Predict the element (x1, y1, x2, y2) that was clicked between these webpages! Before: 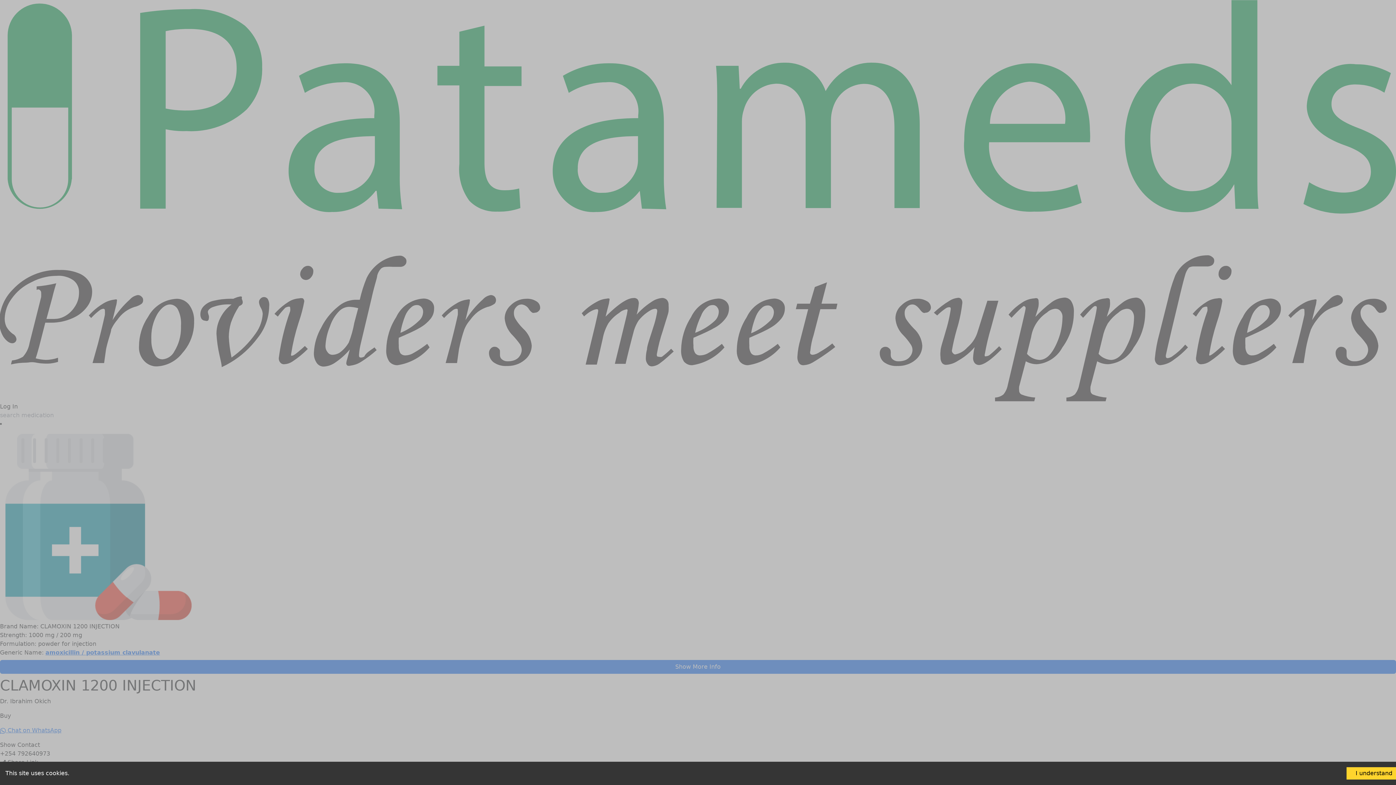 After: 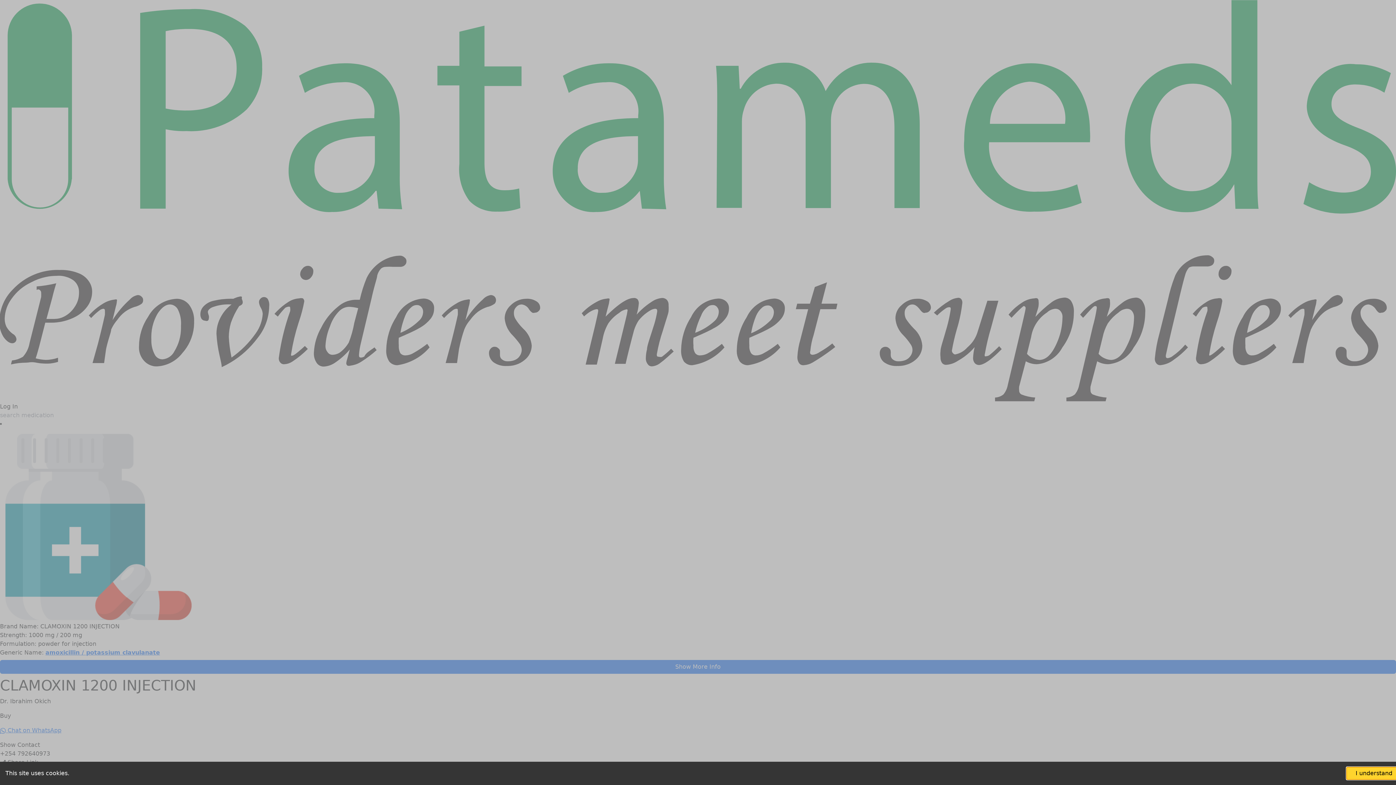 Action: bbox: (1346, 767, 1401, 780) label: Accept cookies